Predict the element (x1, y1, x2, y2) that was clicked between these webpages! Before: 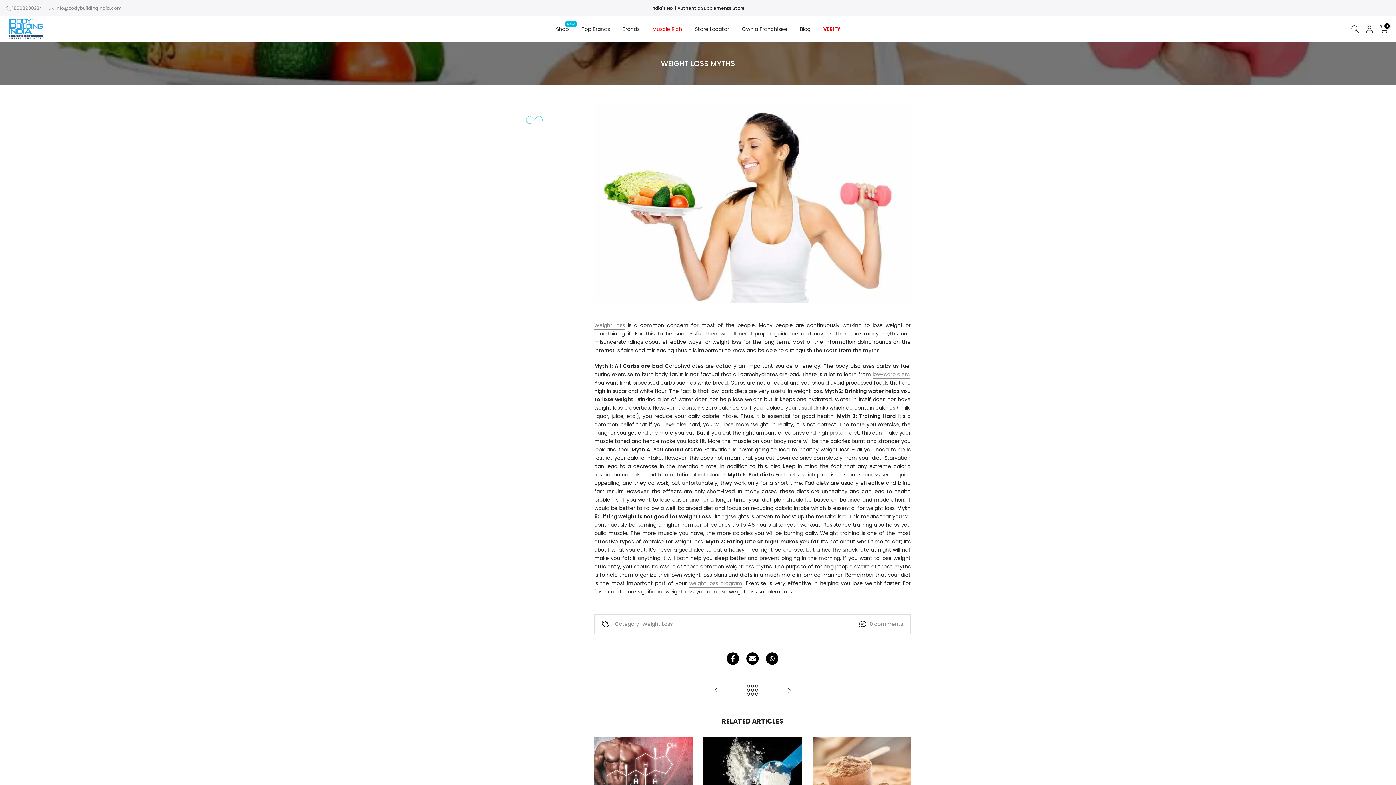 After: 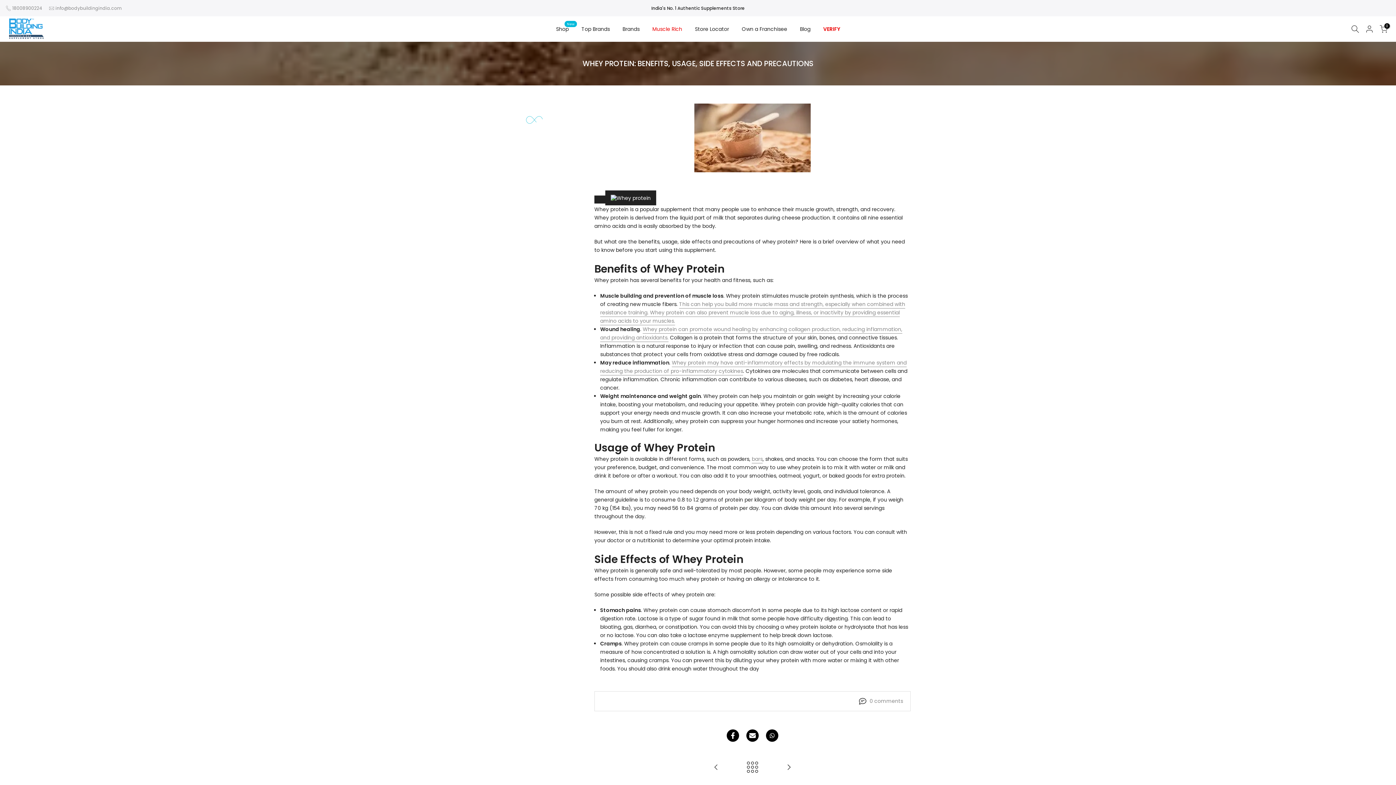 Action: bbox: (812, 737, 910, 810)